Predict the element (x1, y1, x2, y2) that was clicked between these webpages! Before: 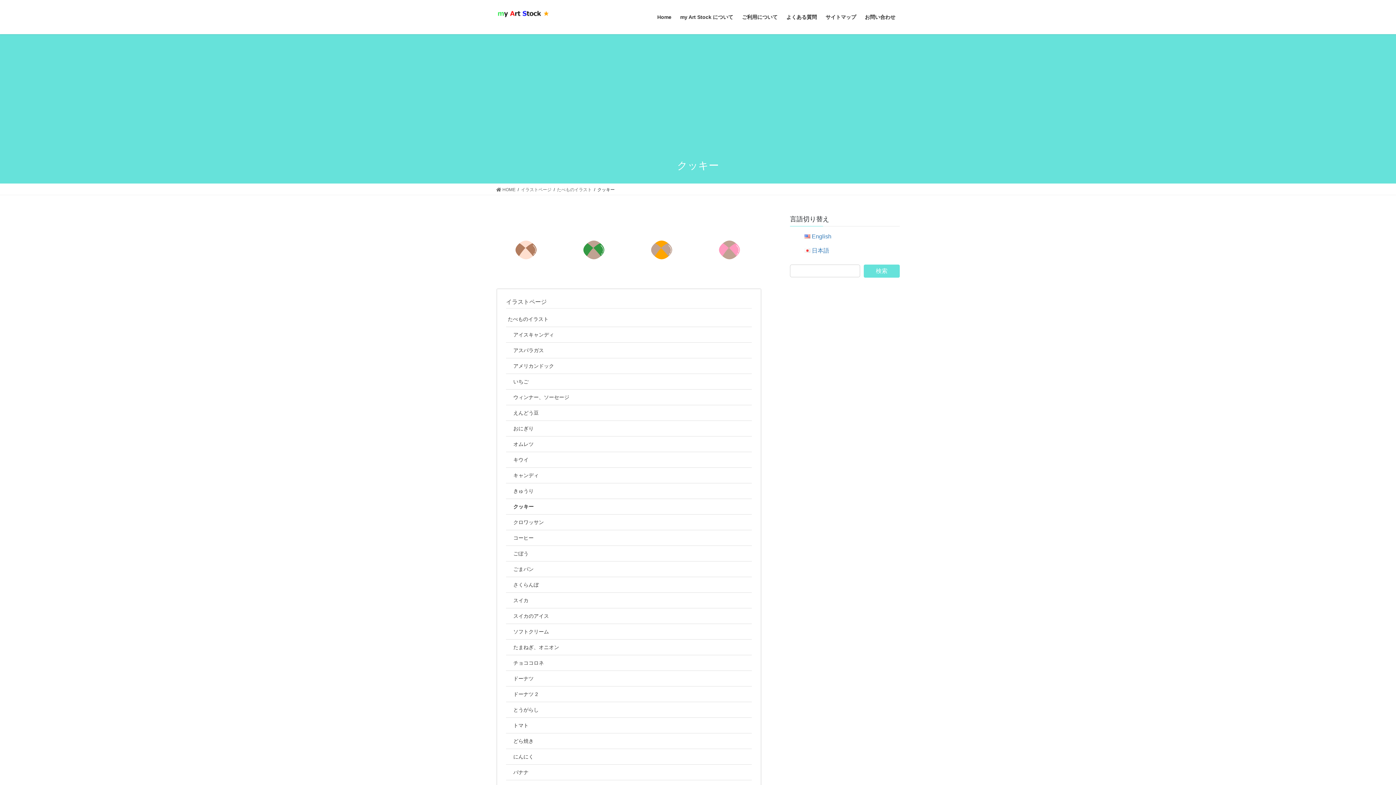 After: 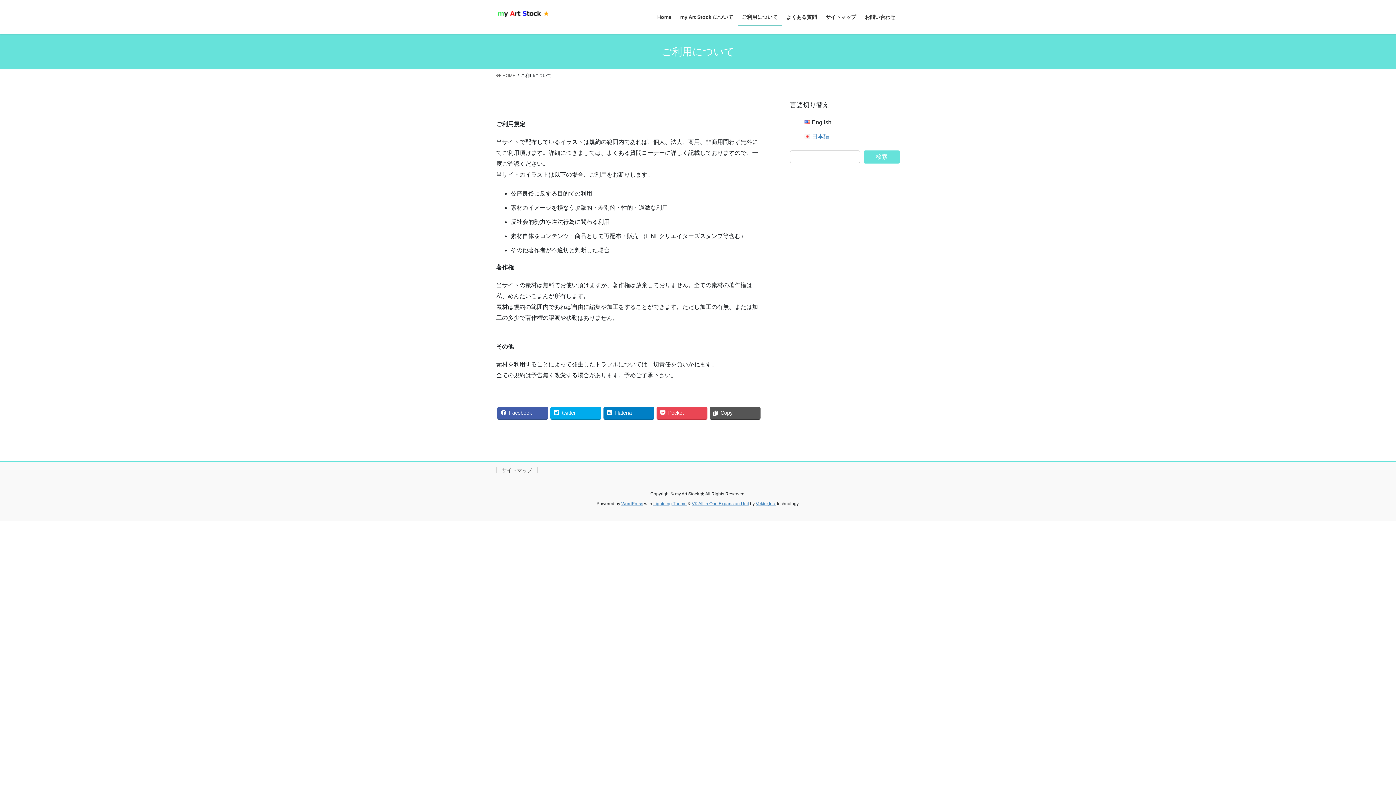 Action: label: ご利用について bbox: (737, 8, 782, 25)